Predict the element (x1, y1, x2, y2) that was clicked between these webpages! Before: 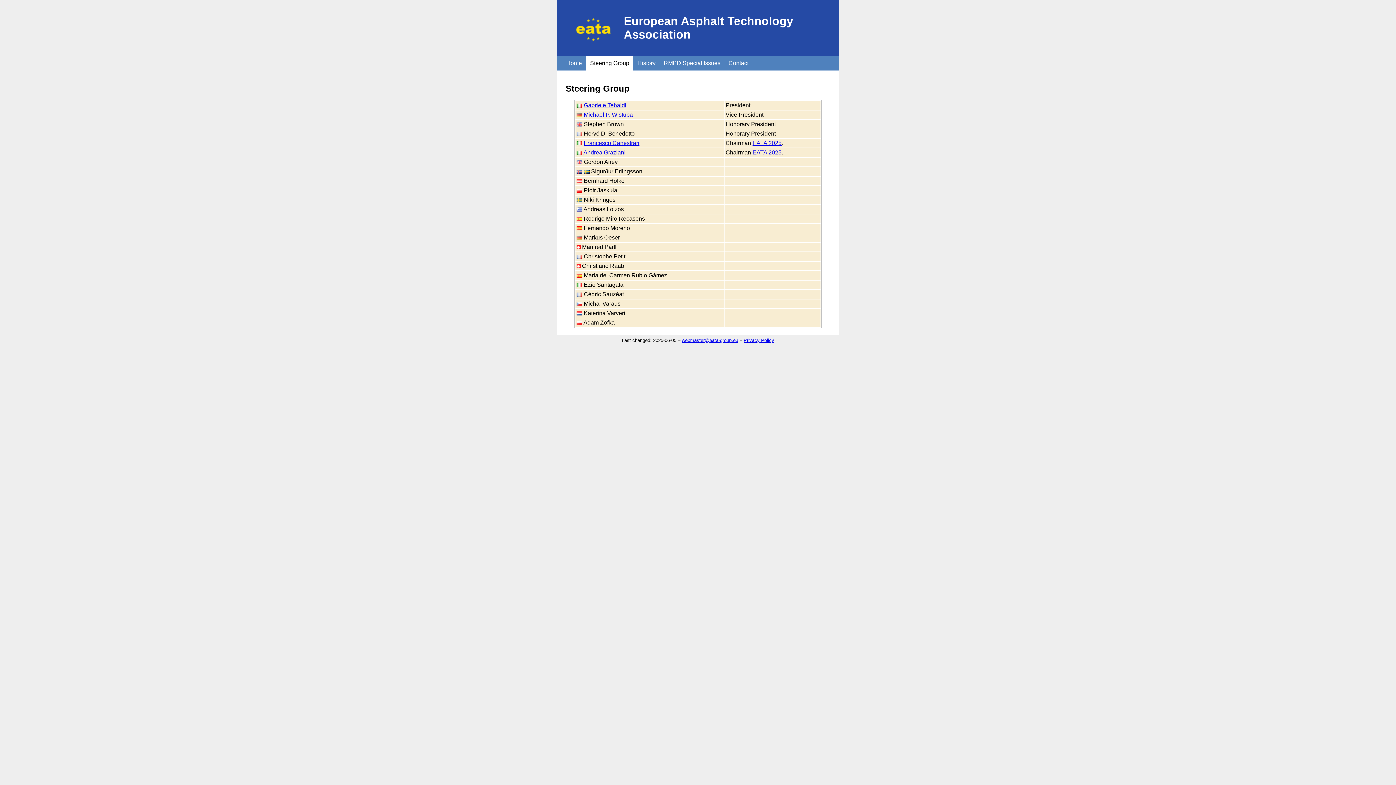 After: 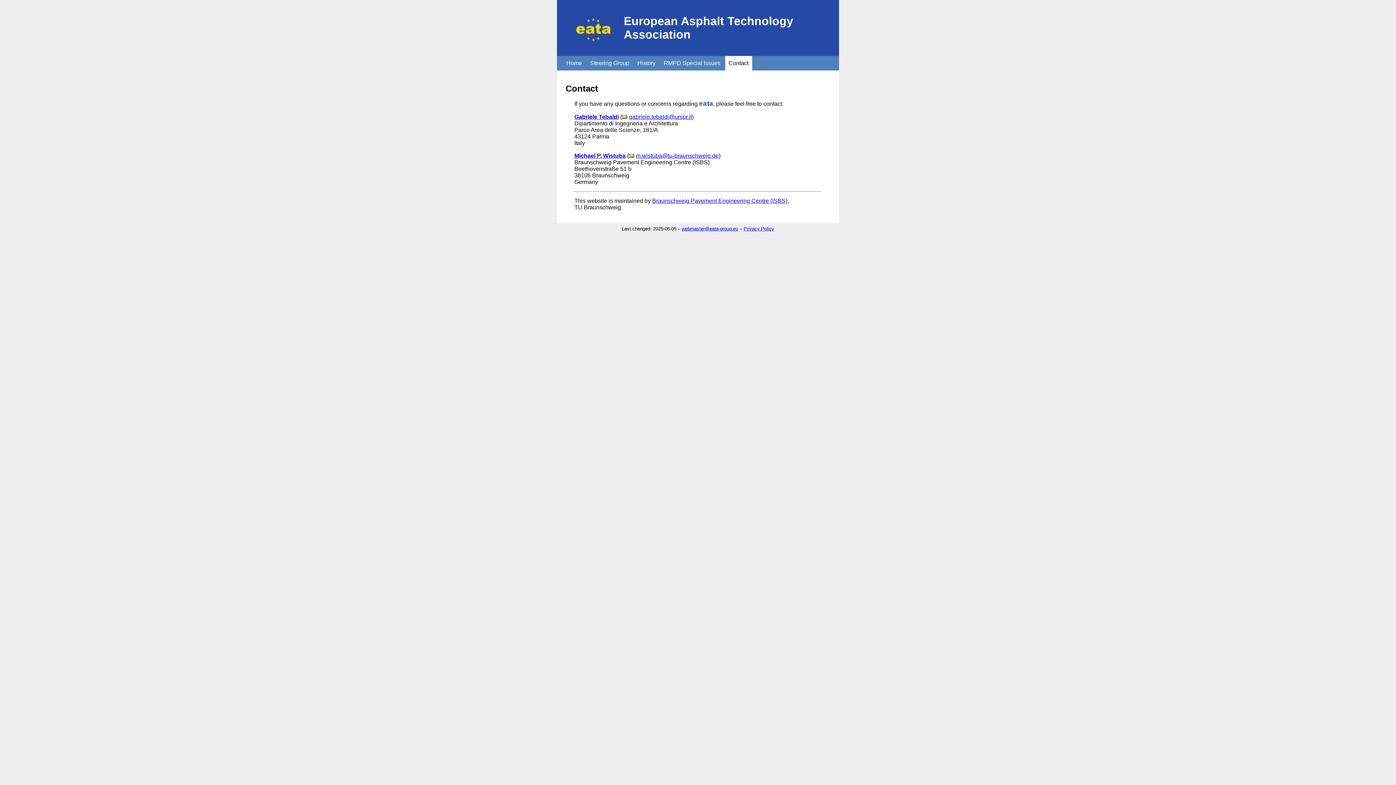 Action: label: Contact bbox: (725, 56, 752, 70)